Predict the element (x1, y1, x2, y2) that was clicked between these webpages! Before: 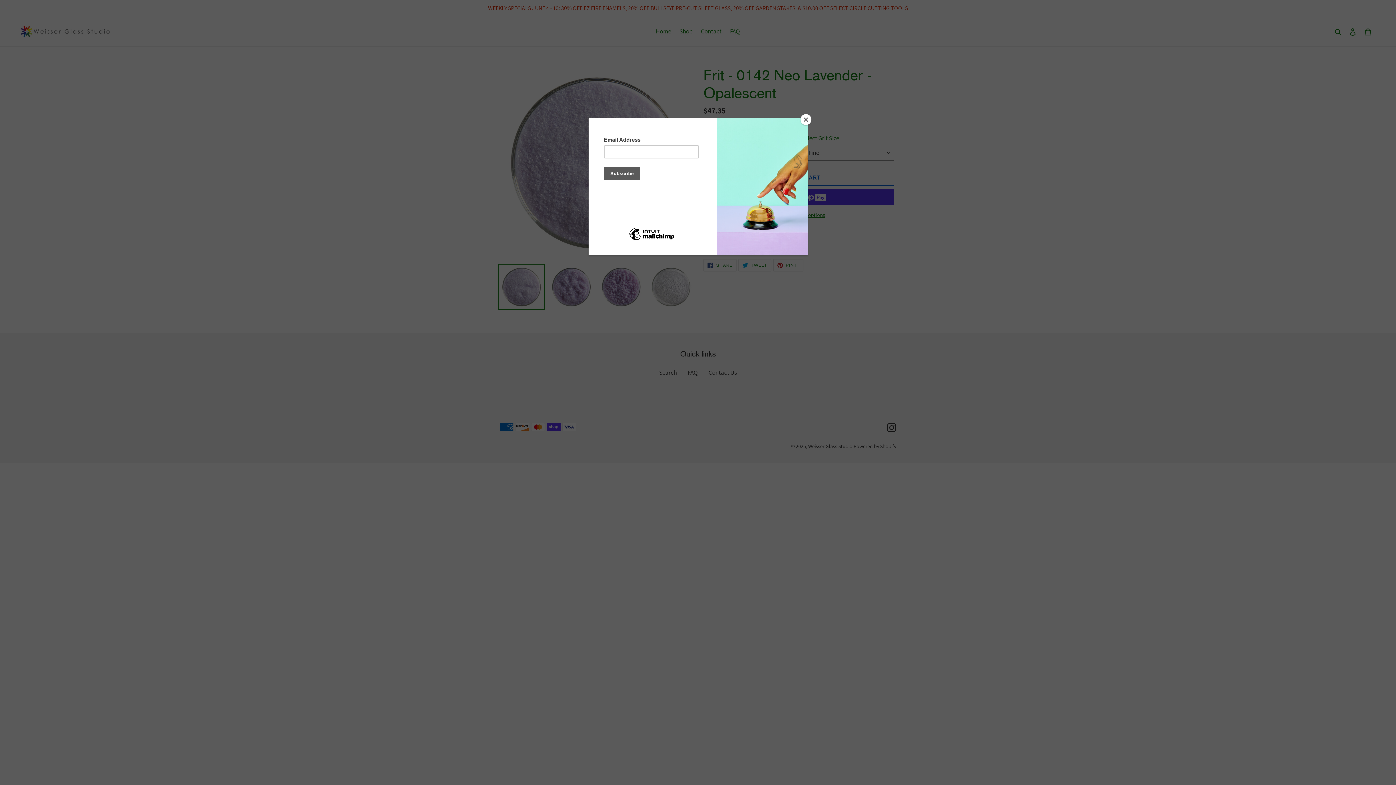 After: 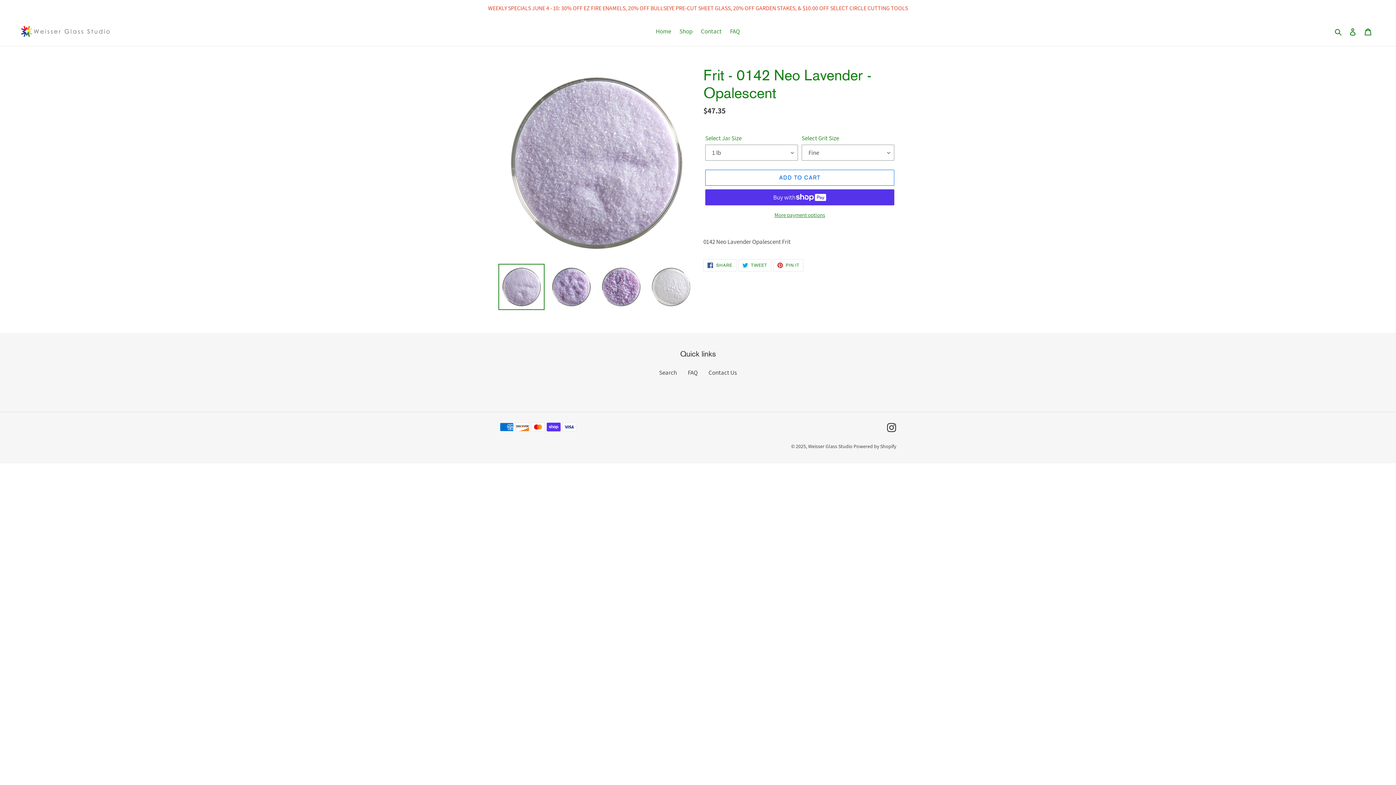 Action: bbox: (800, 114, 811, 125) label: Close